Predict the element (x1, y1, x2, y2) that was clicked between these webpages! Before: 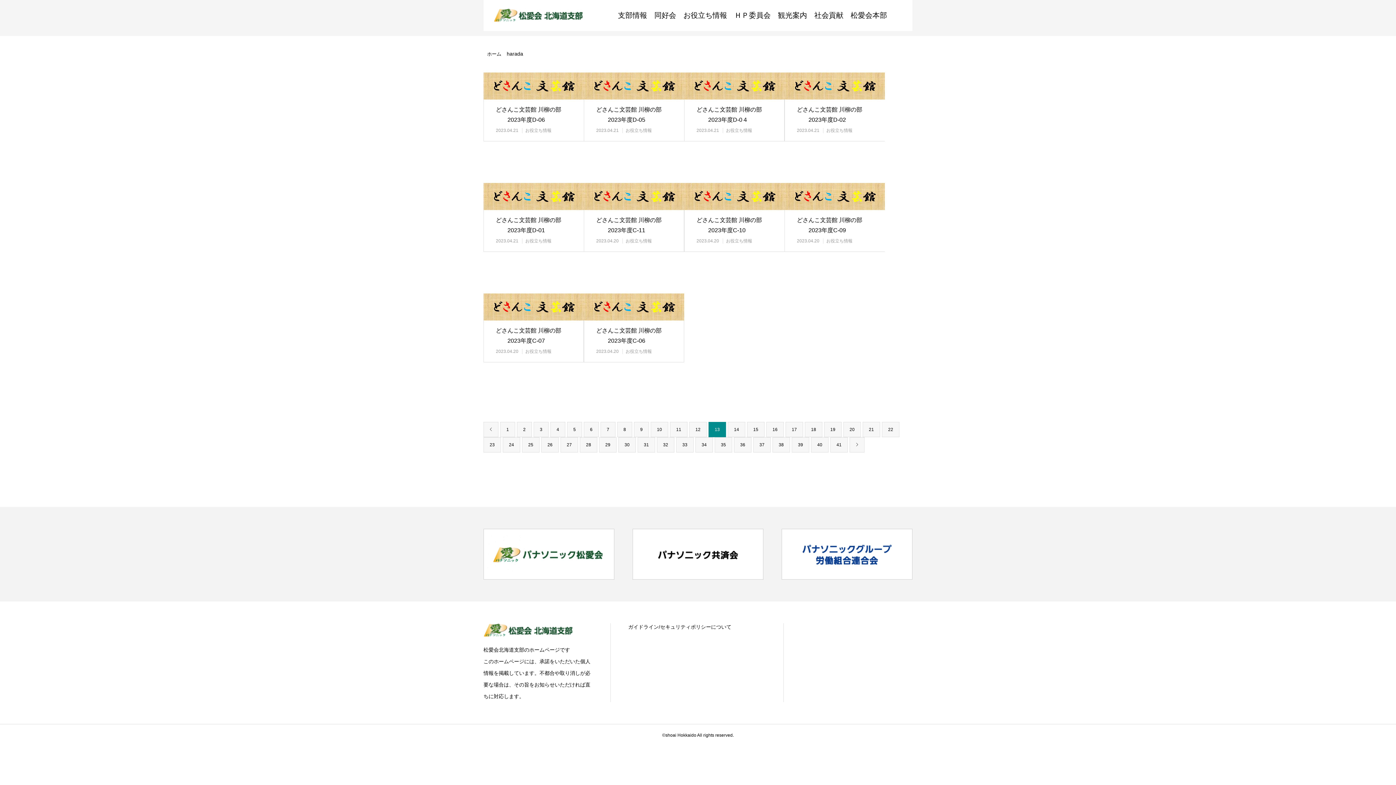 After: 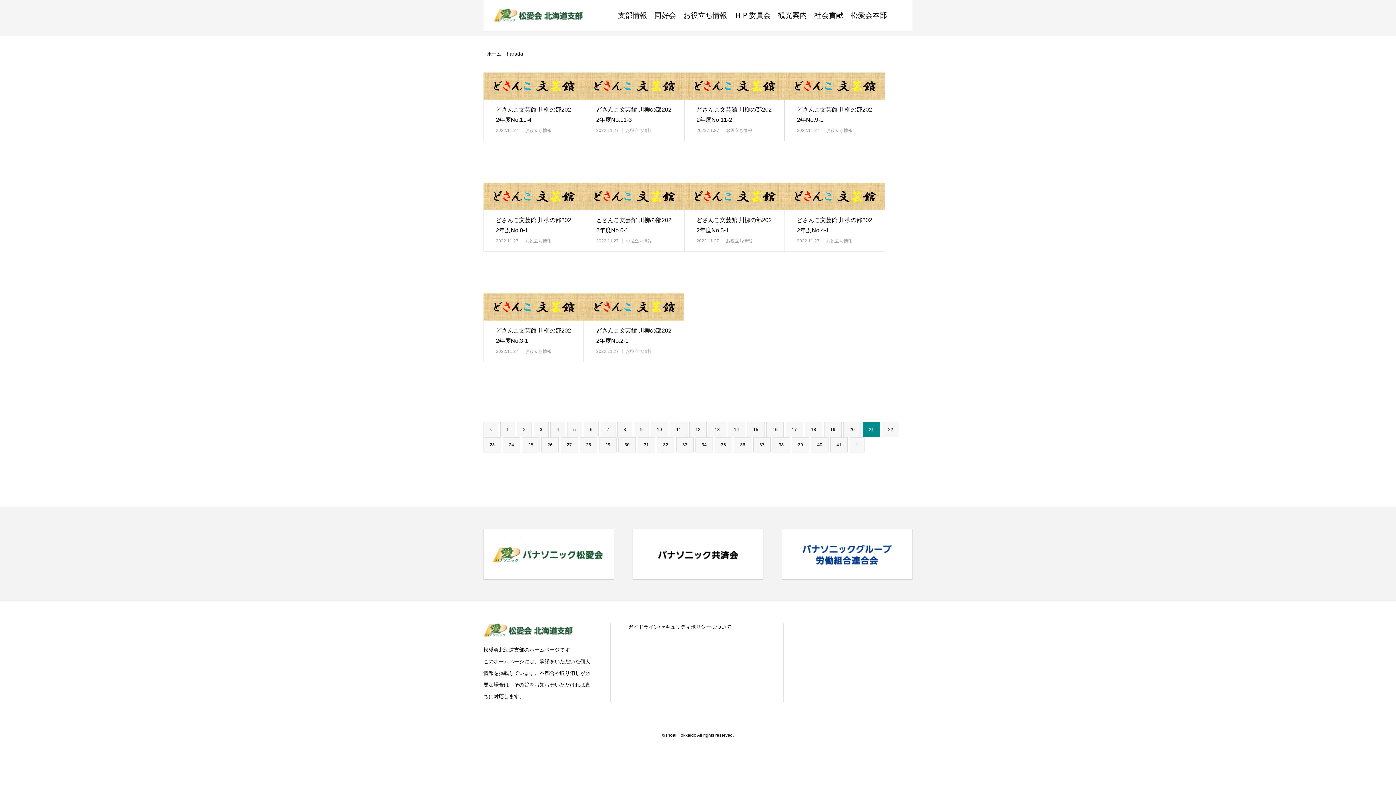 Action: label: 21 bbox: (862, 422, 880, 437)